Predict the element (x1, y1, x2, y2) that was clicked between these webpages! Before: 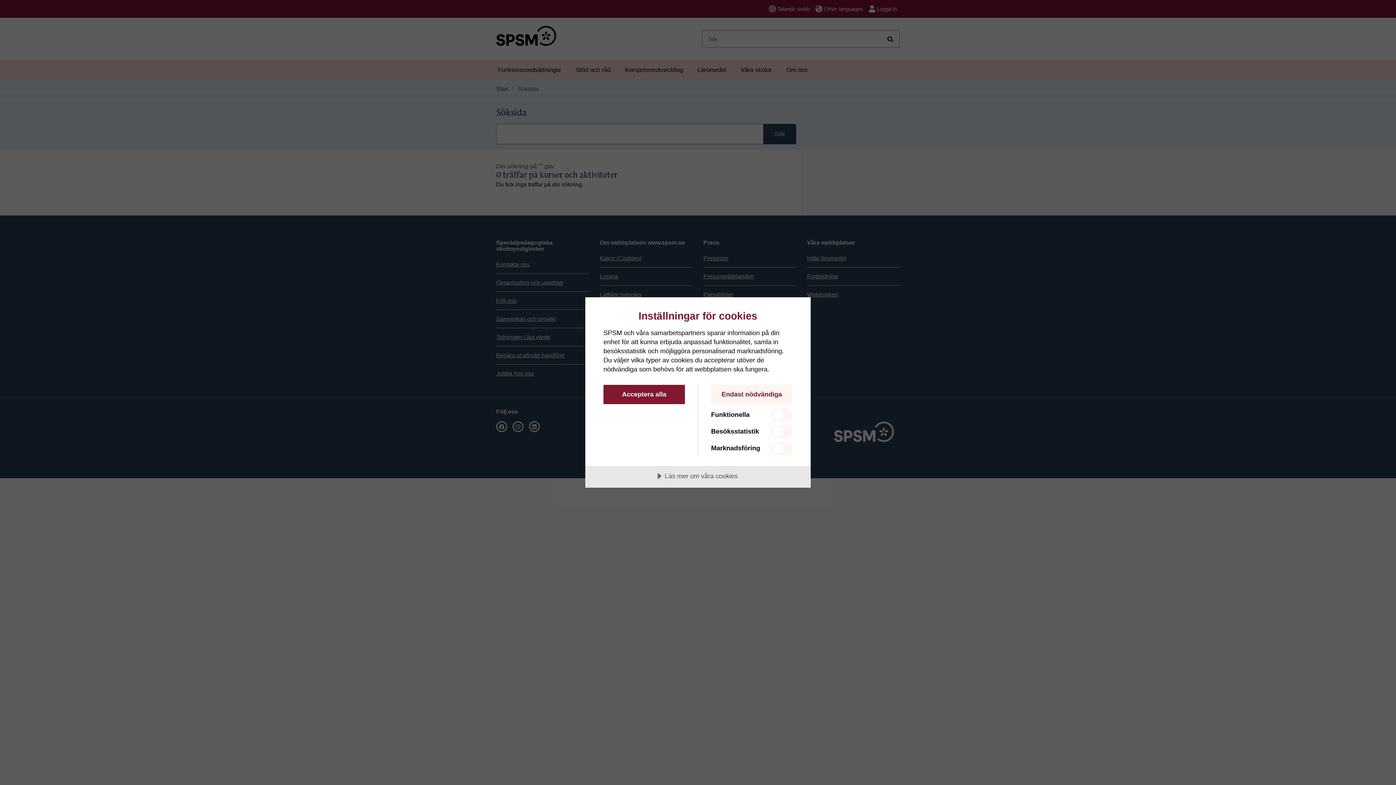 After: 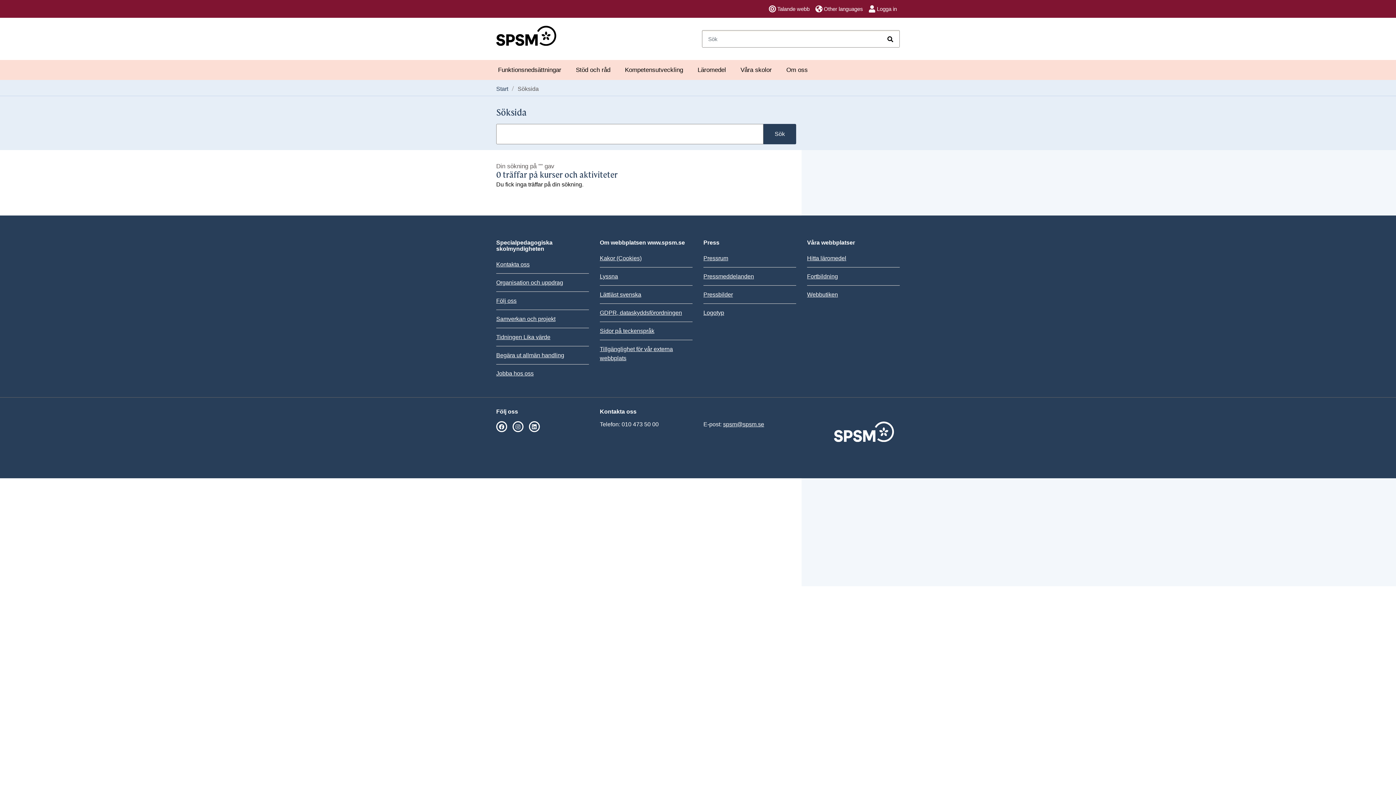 Action: bbox: (603, 385, 685, 404) label: Acceptera alla